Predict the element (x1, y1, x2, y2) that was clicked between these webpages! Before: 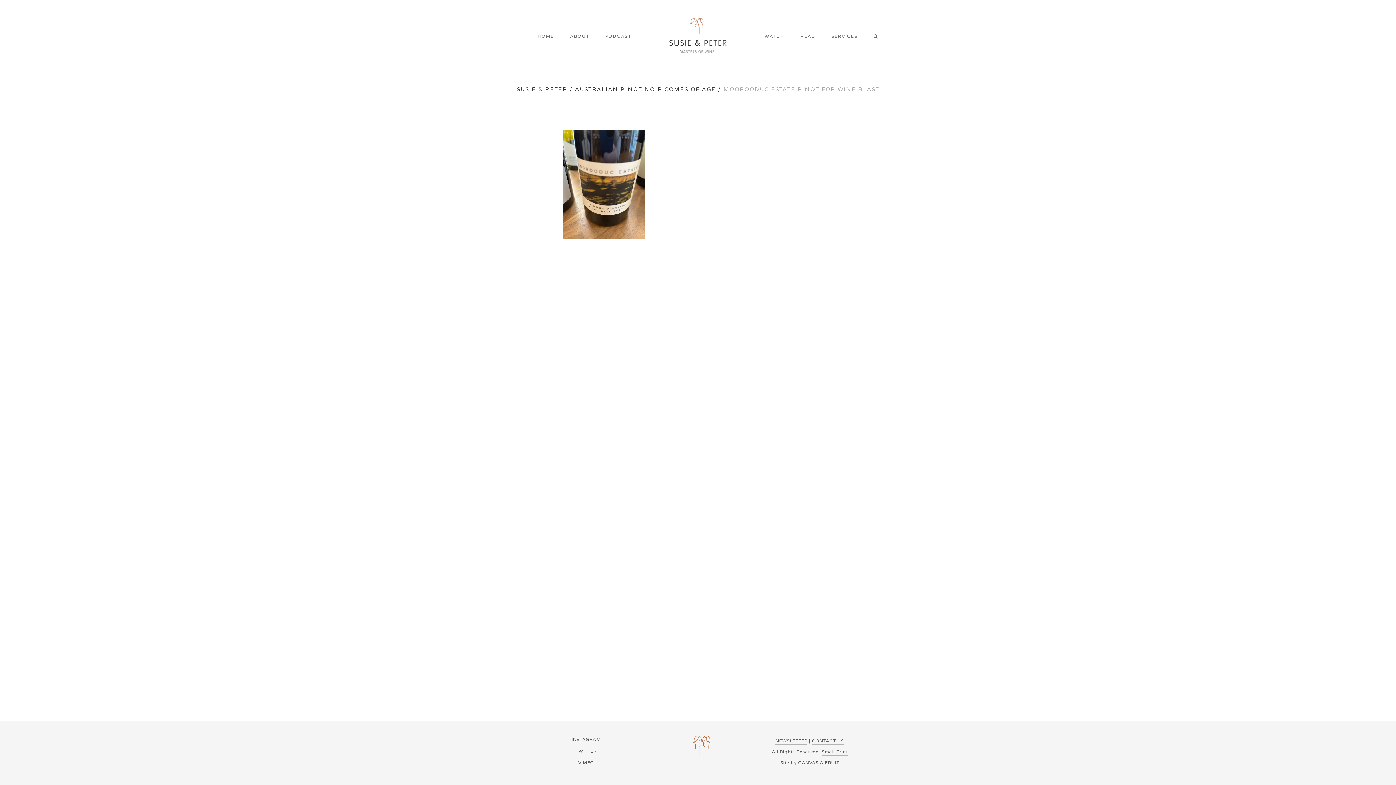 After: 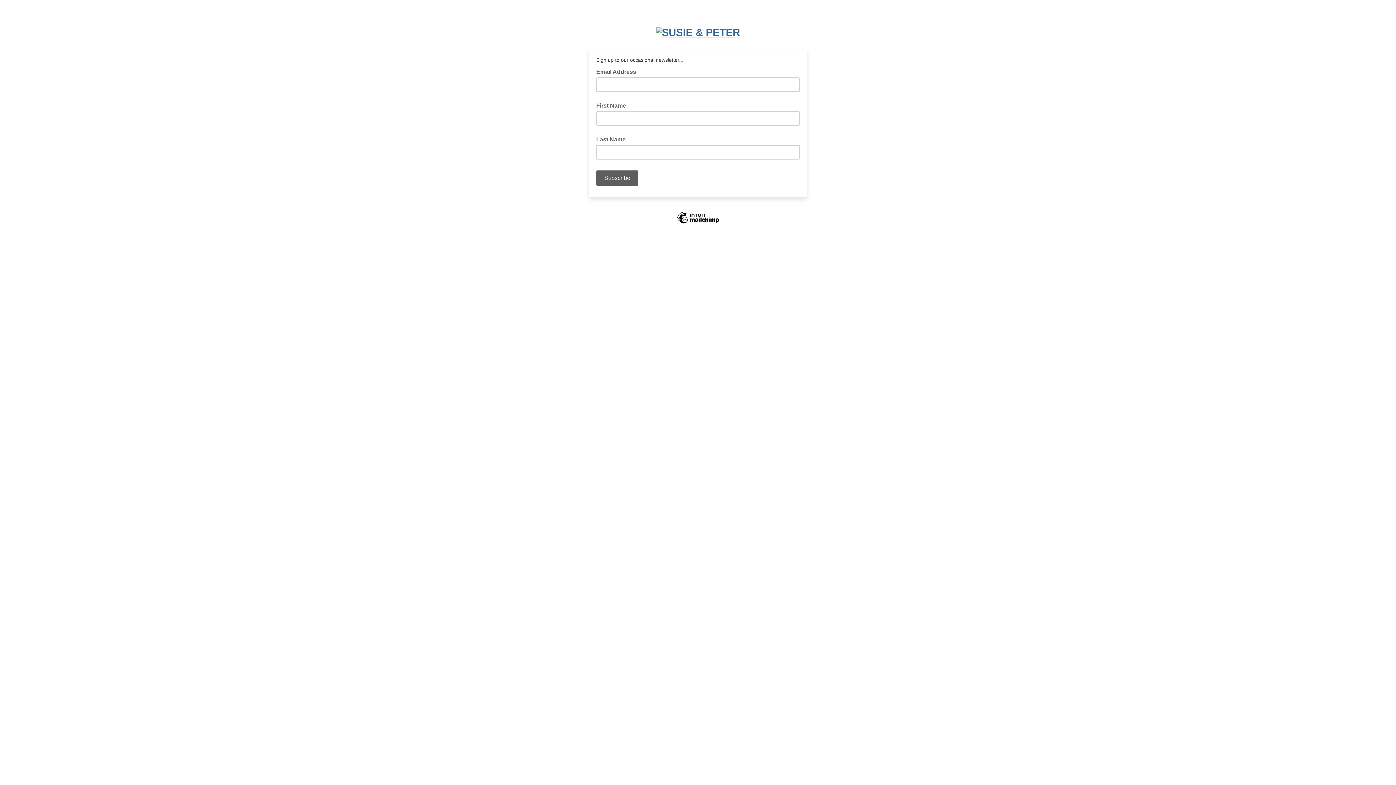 Action: bbox: (775, 738, 807, 745) label: NEWSLETTER